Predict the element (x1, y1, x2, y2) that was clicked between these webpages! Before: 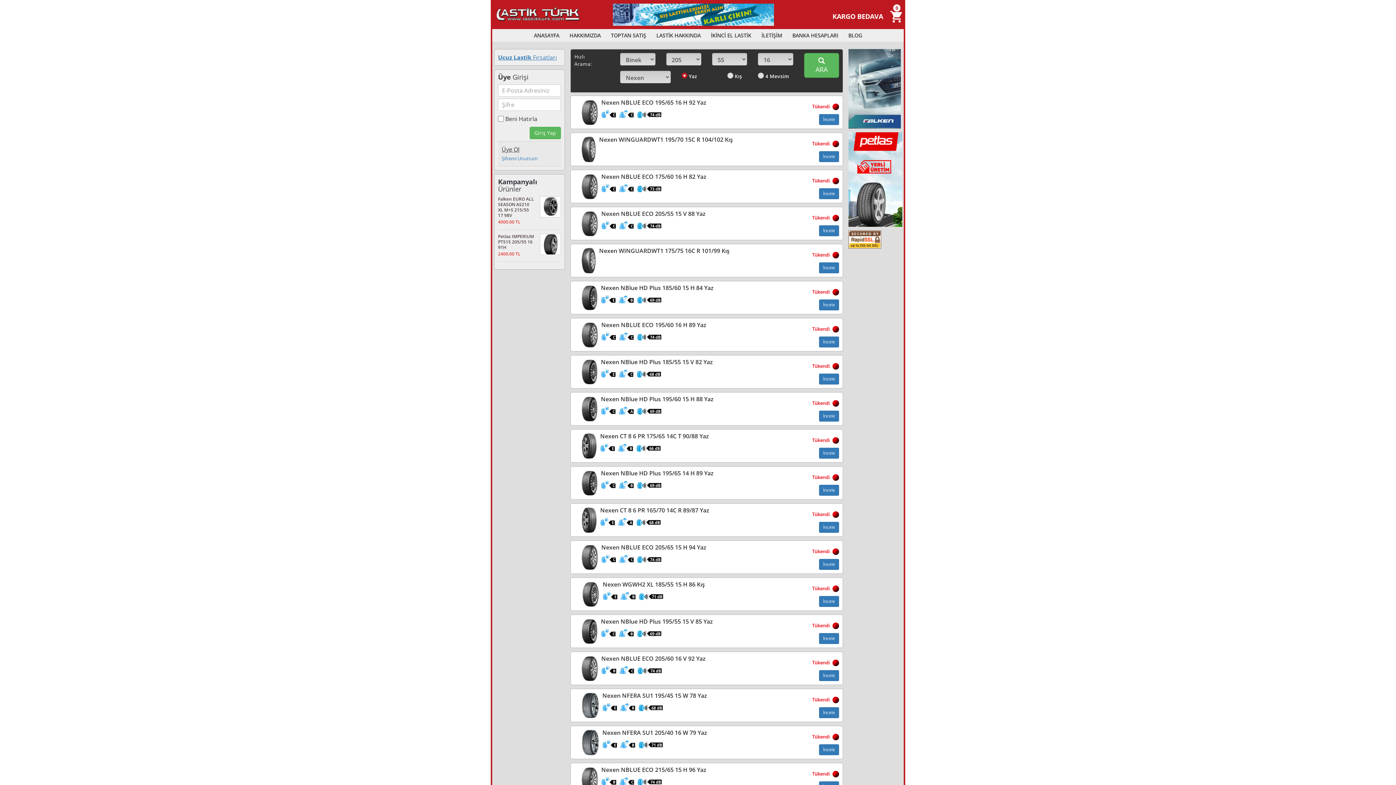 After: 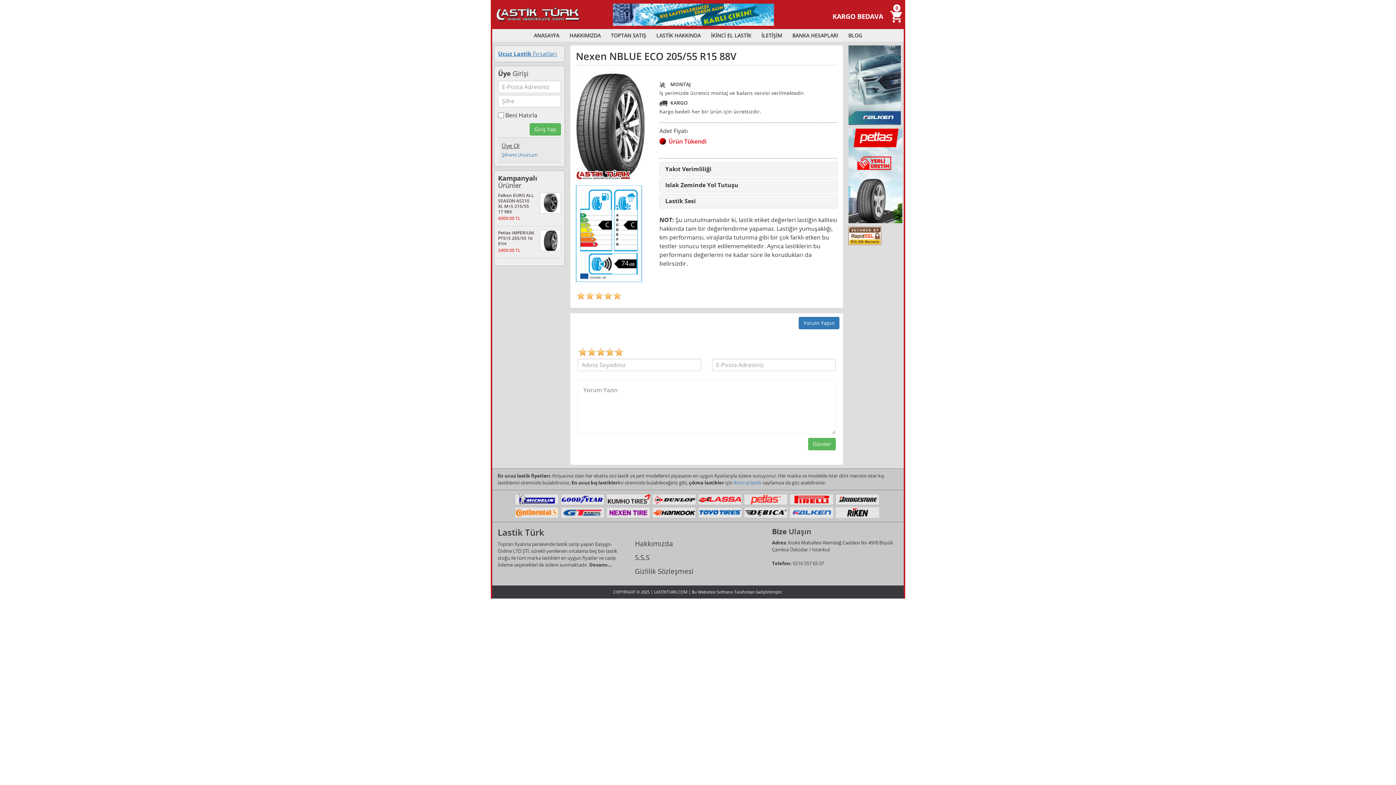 Action: label: İncele bbox: (819, 225, 839, 236)